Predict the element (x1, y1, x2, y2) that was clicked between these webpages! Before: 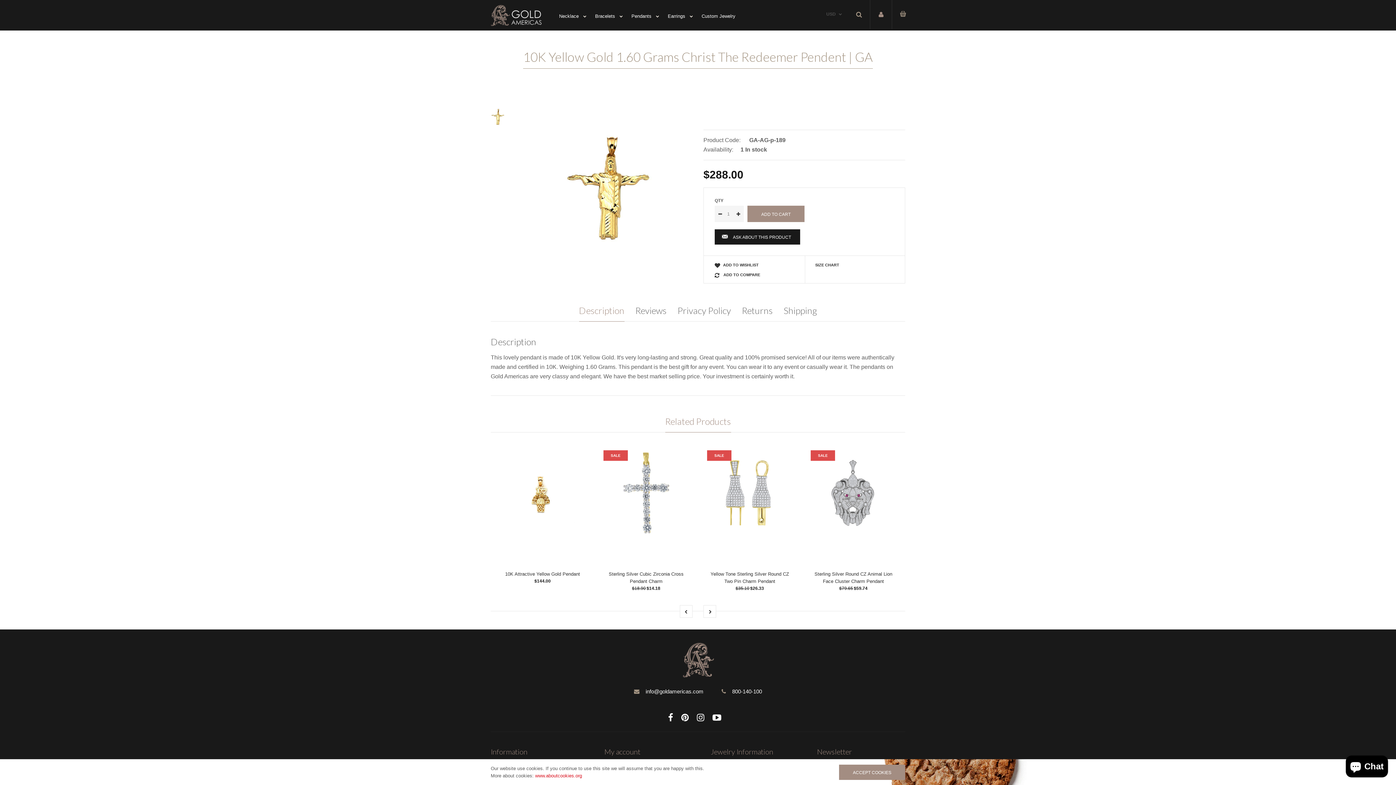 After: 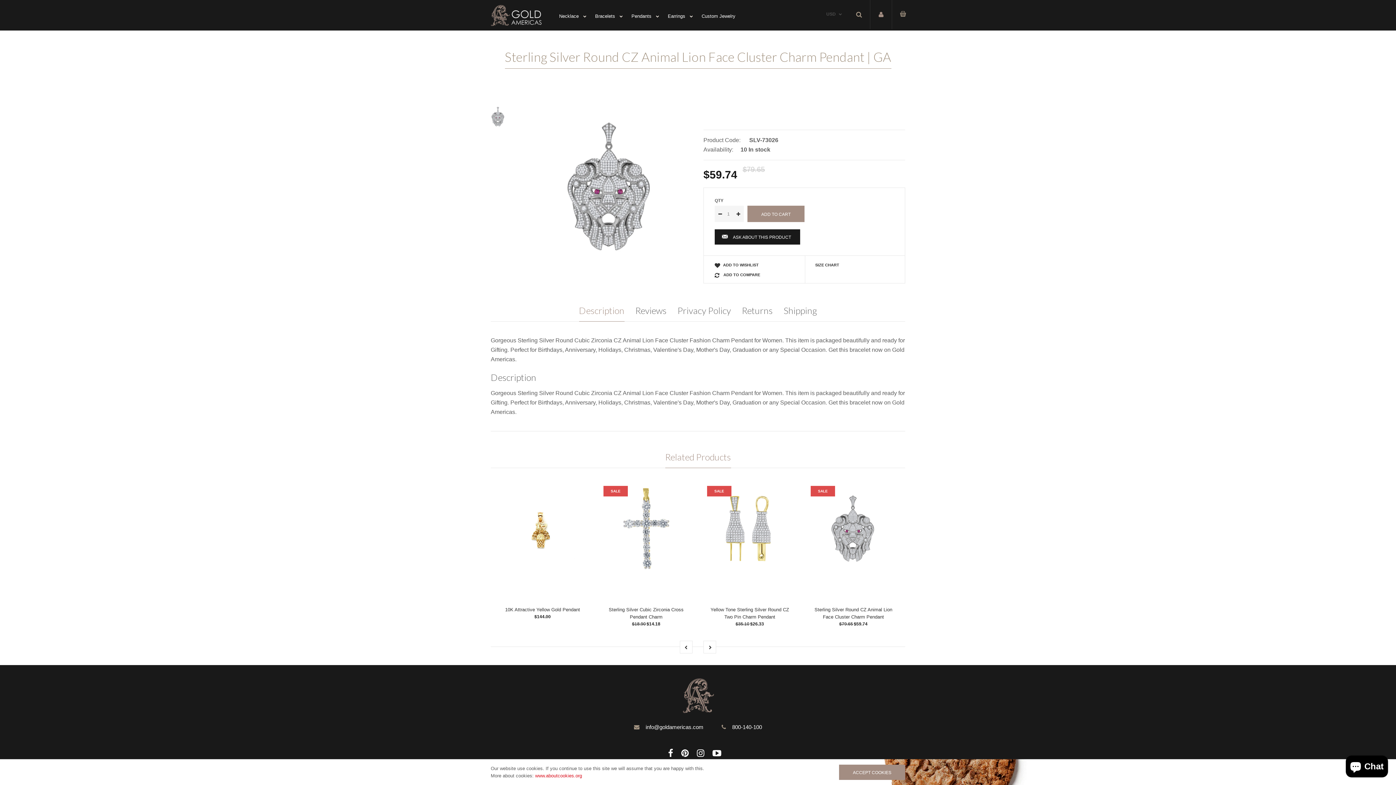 Action: bbox: (810, 450, 896, 564)